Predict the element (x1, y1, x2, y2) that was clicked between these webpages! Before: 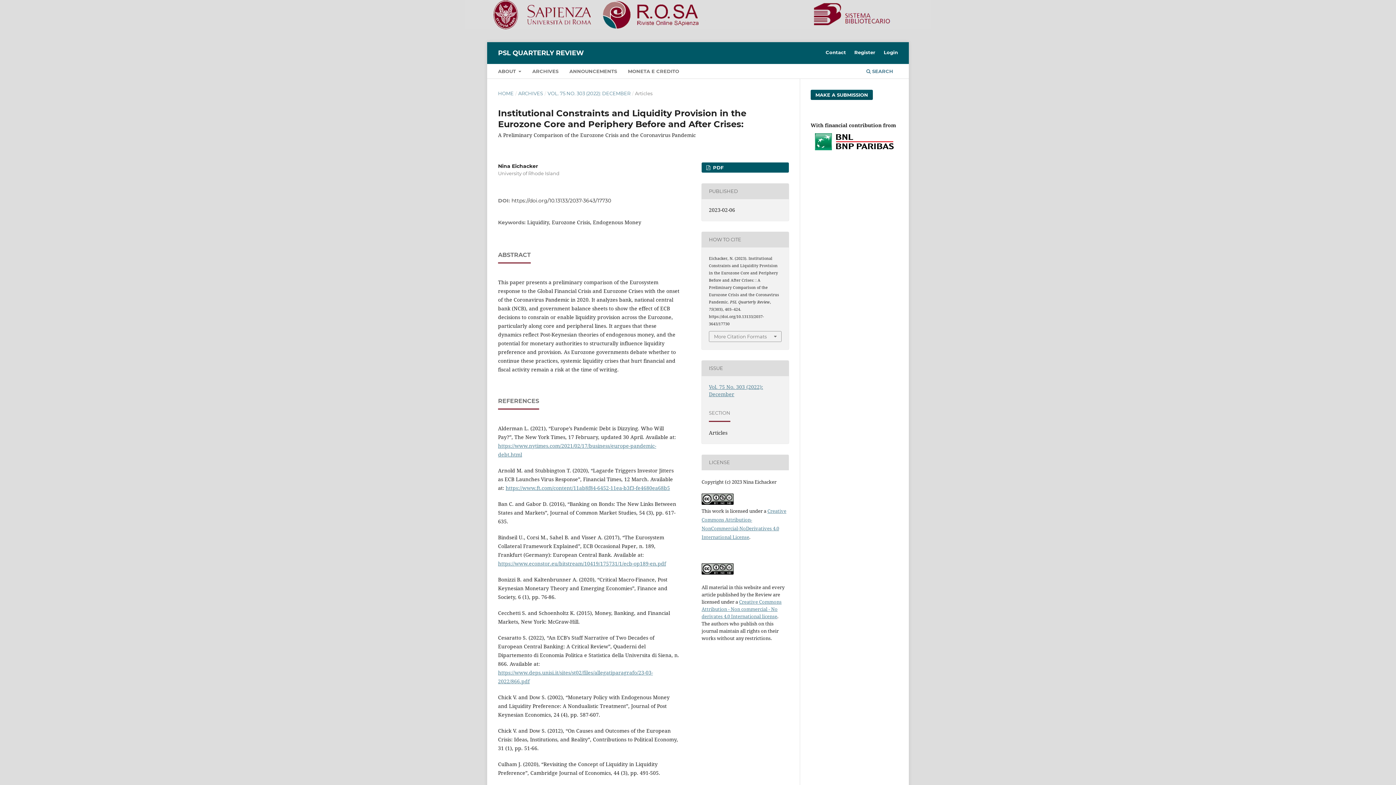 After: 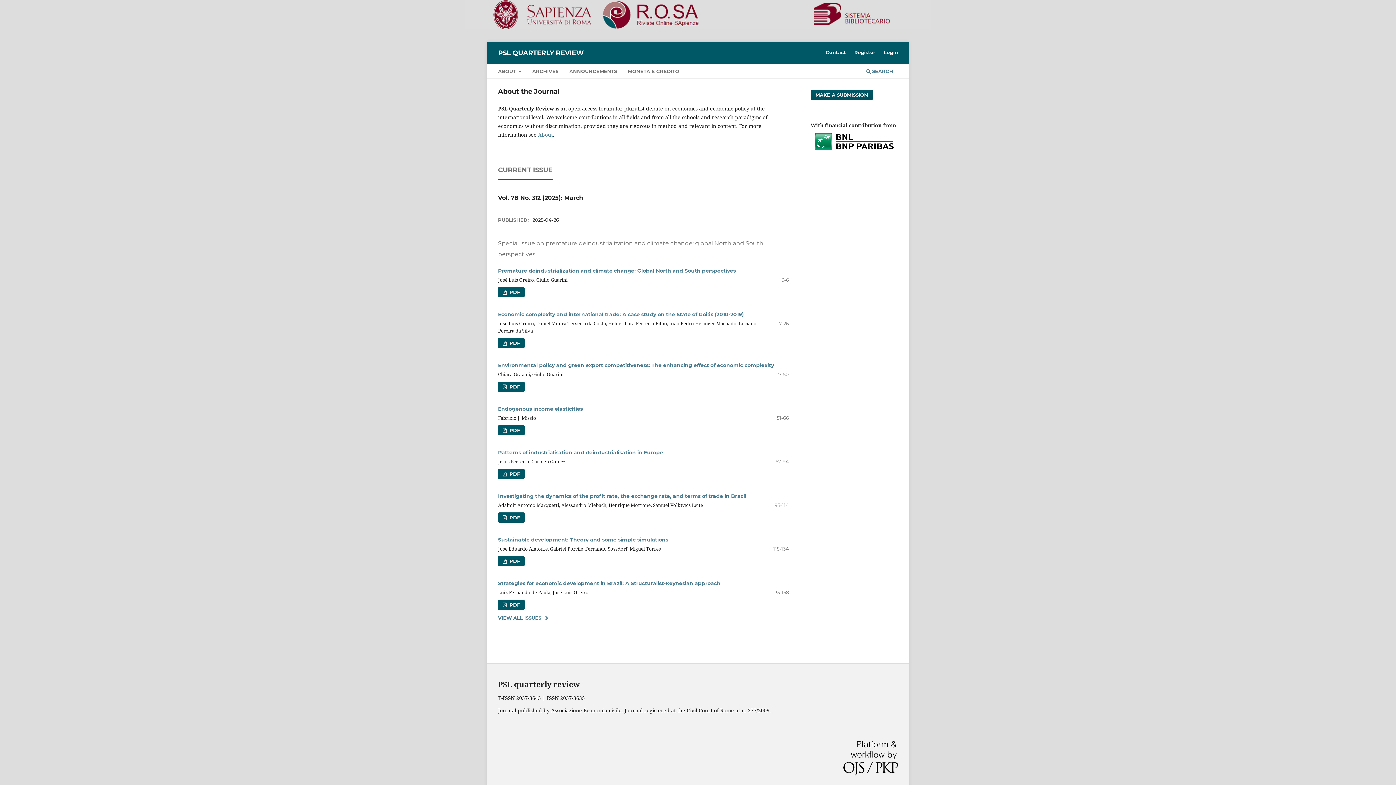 Action: label: HOME bbox: (498, 89, 513, 97)